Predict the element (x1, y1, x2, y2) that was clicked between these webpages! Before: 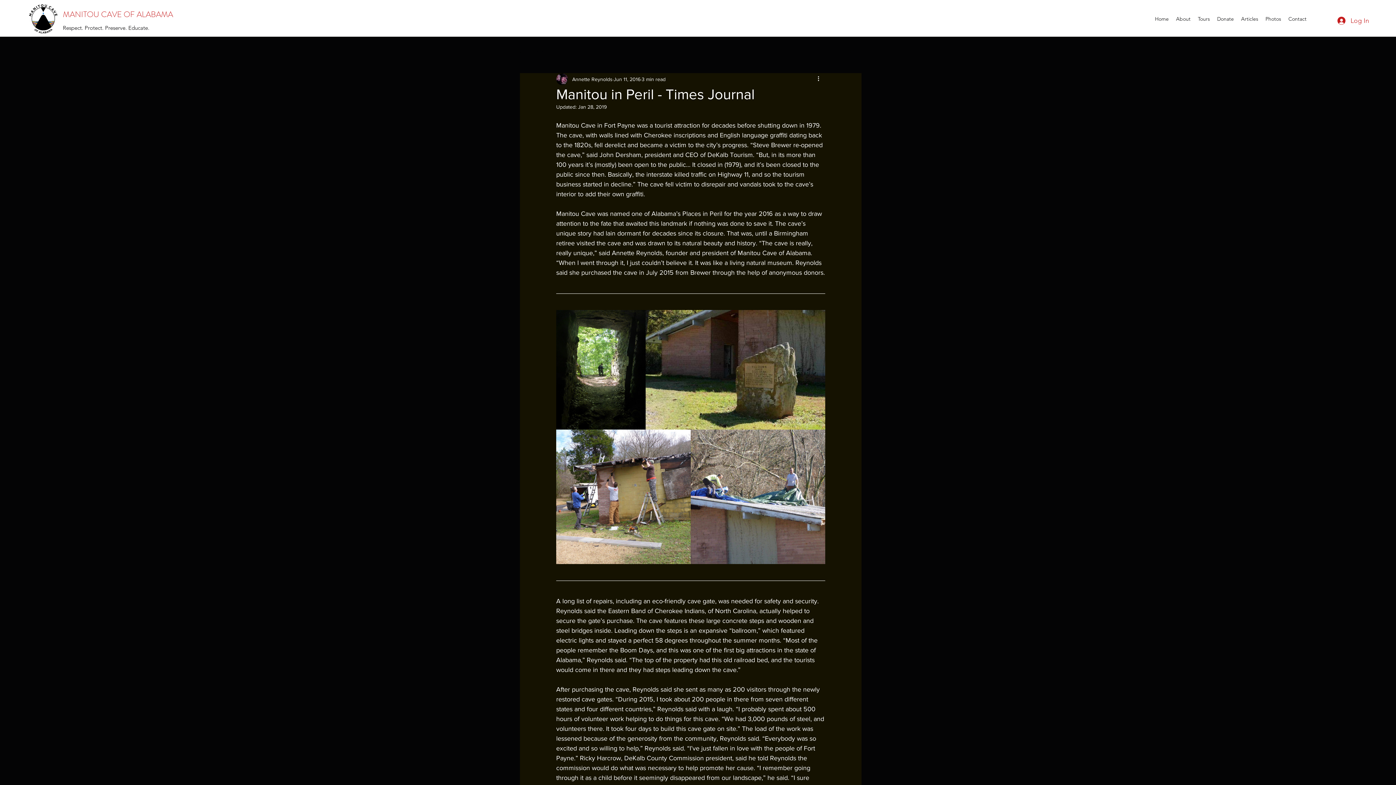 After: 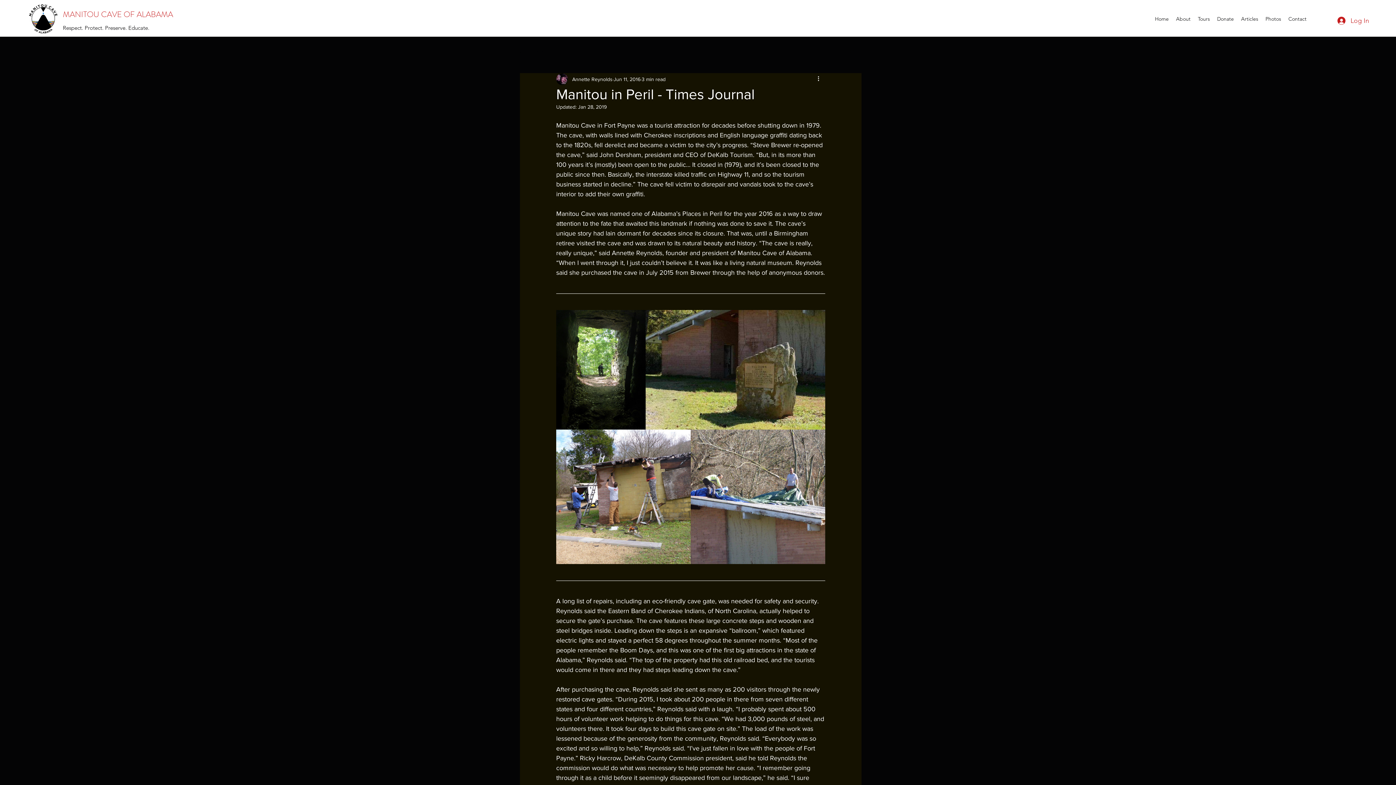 Action: label: Search bbox: (849, 48, 856, 54)